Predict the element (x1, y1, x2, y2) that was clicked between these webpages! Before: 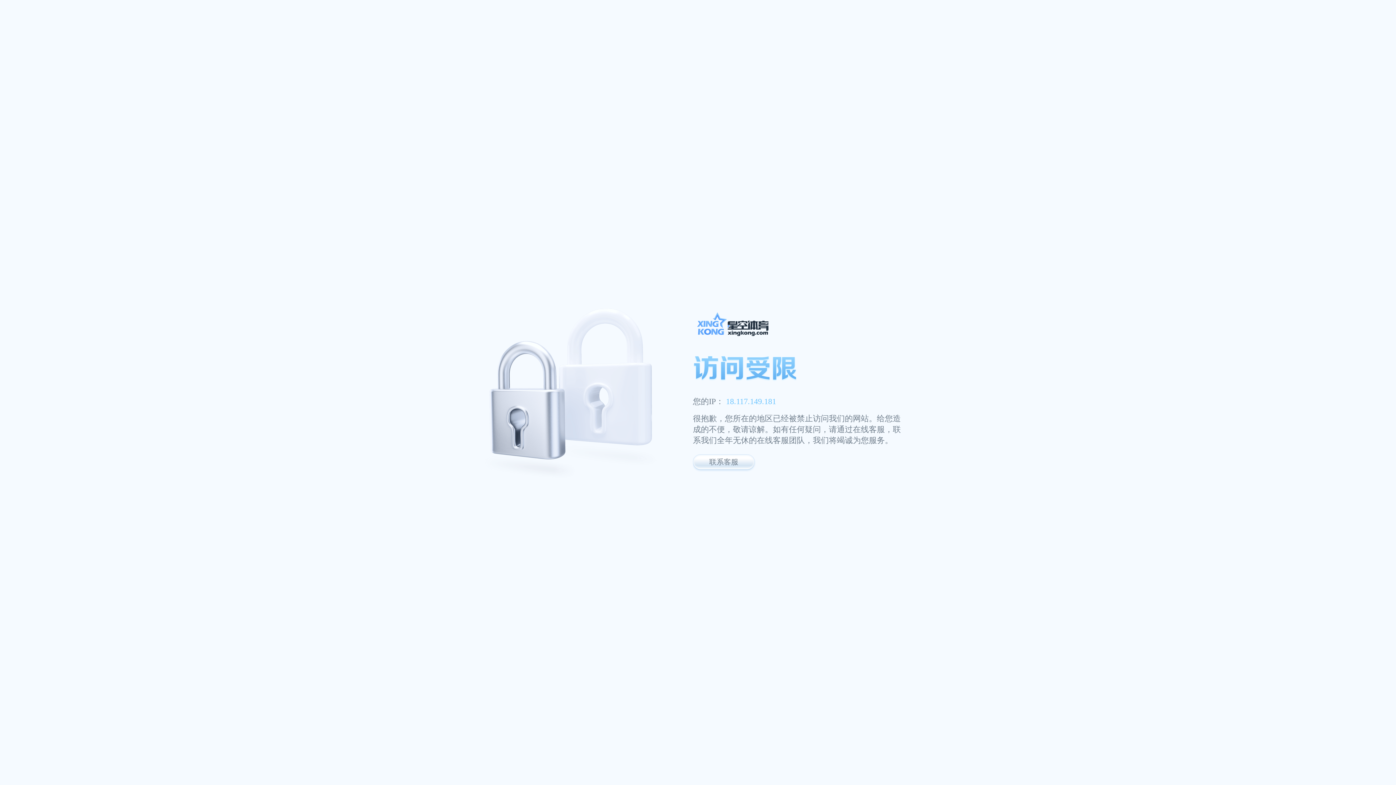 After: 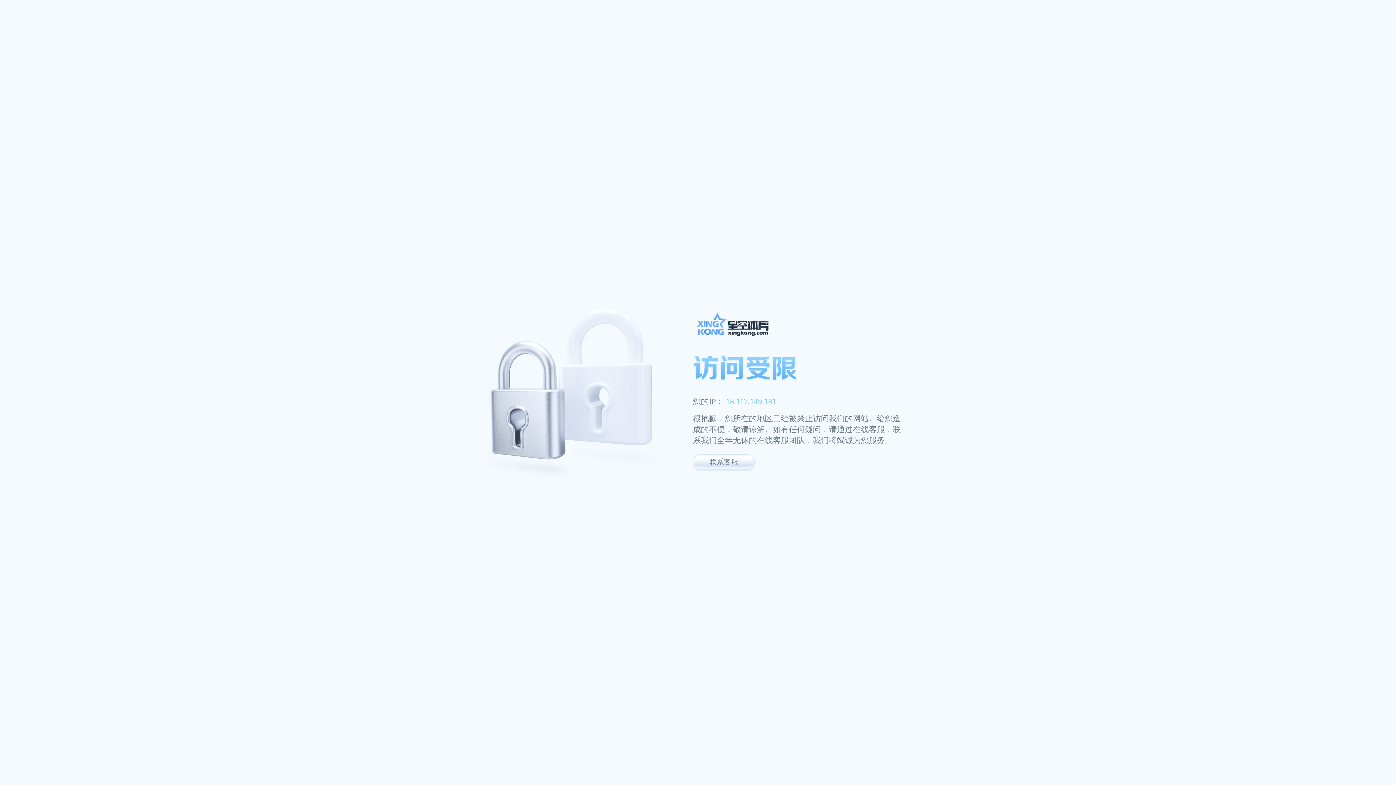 Action: bbox: (693, 327, 947, 357)